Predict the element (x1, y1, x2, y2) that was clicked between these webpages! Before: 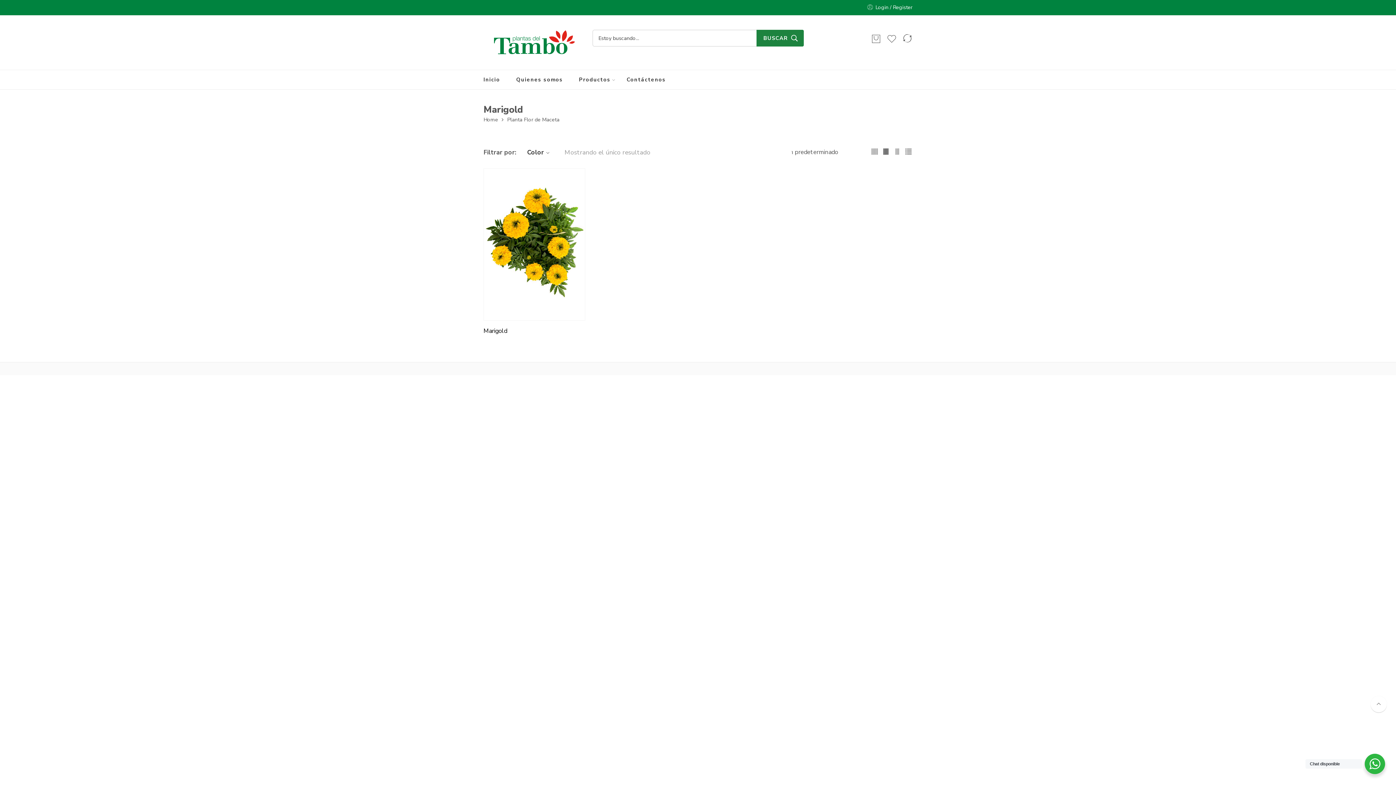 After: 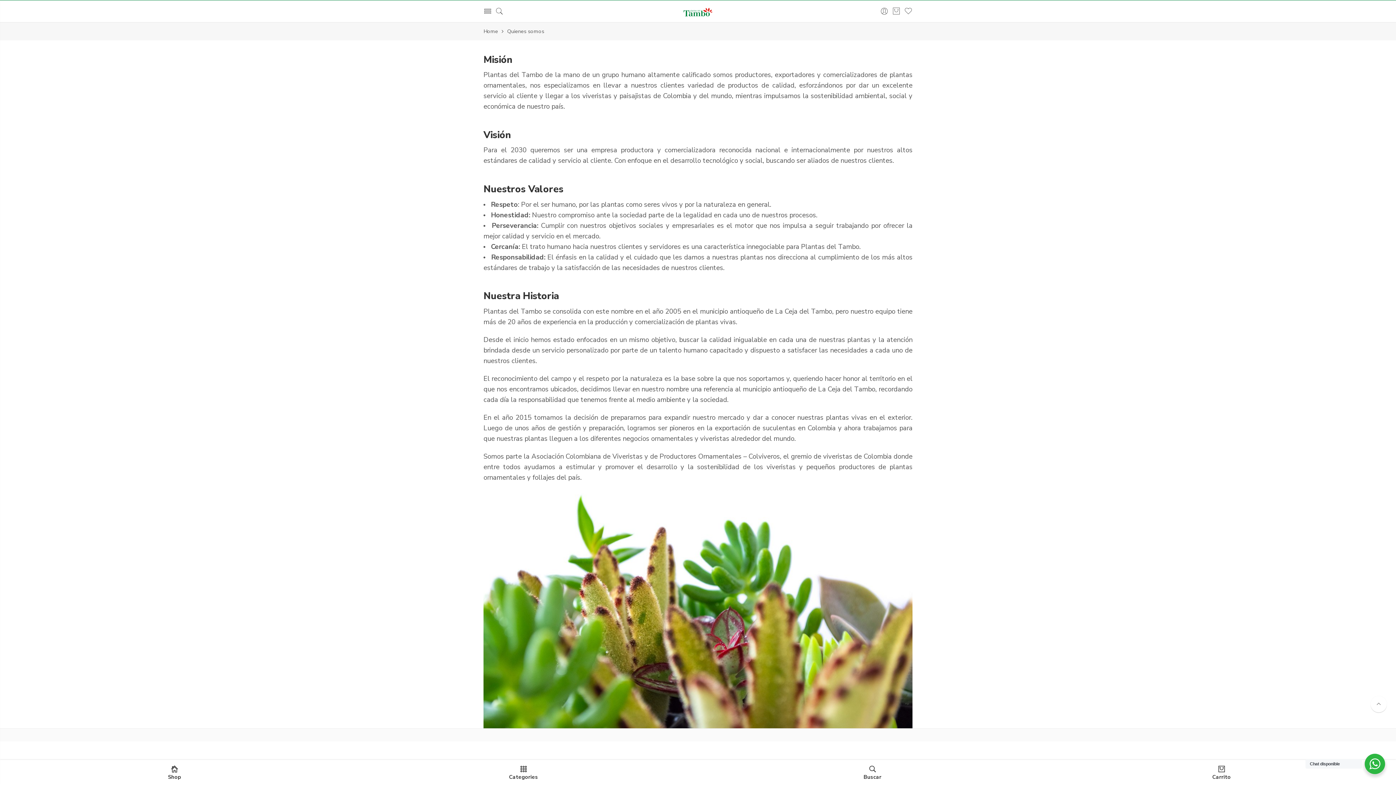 Action: label: Quienes somos bbox: (516, 70, 577, 89)